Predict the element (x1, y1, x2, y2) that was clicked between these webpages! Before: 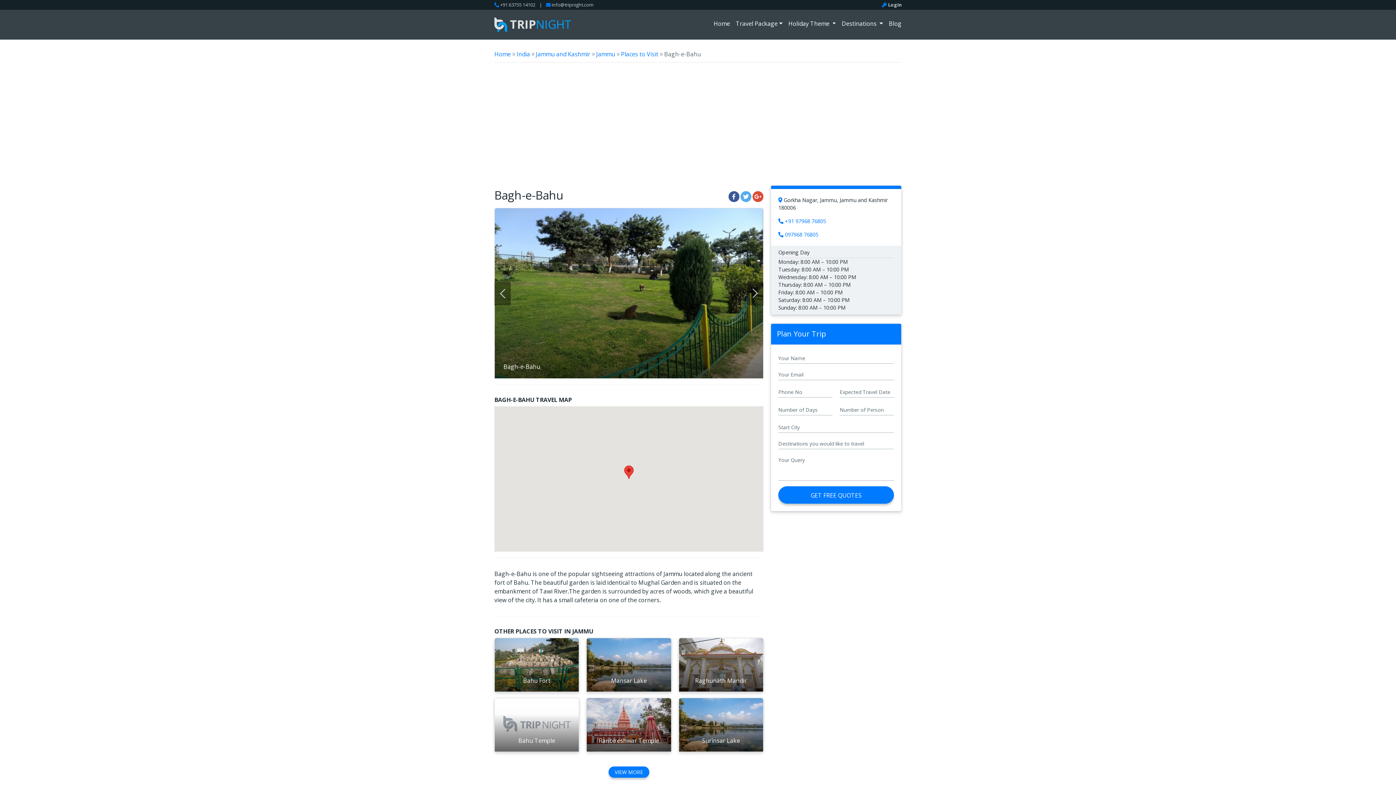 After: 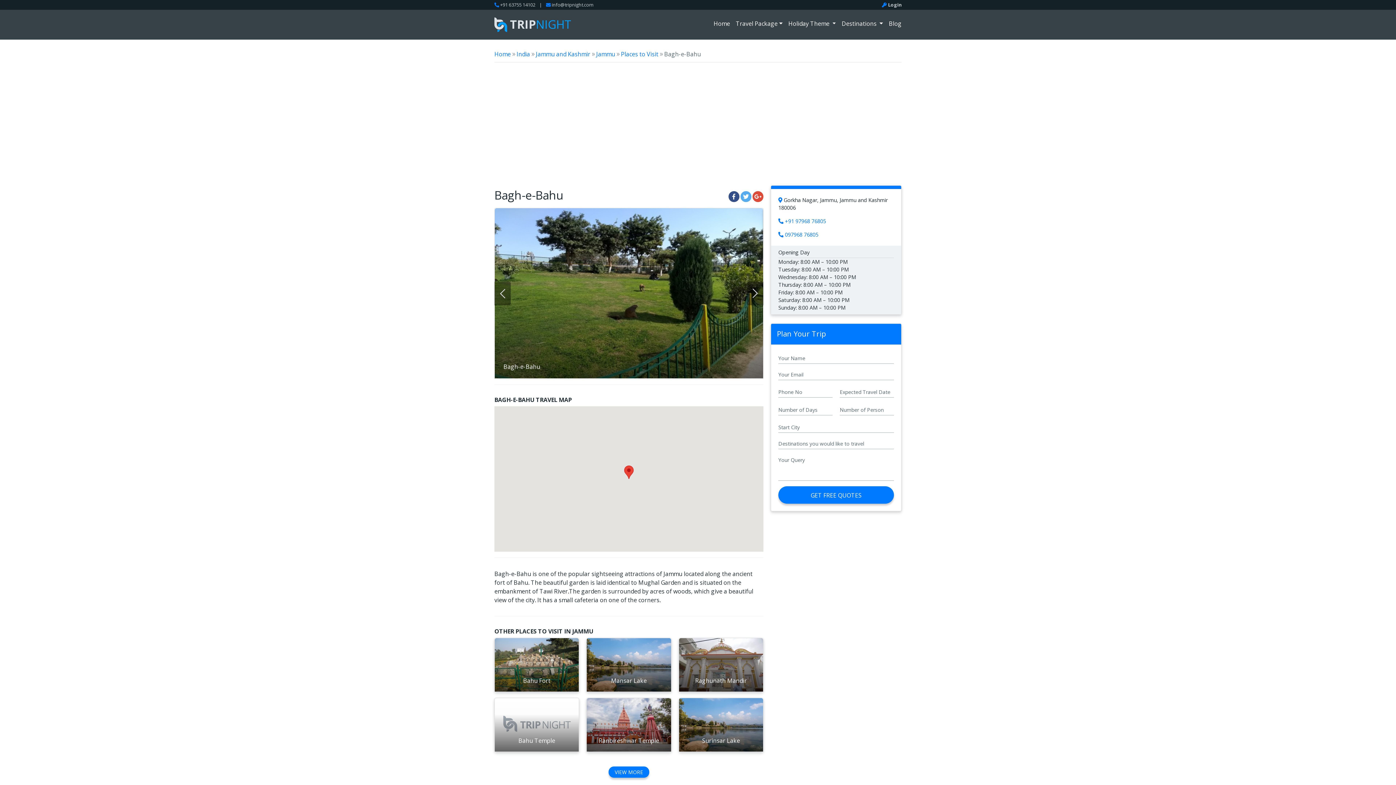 Action: bbox: (728, 191, 739, 202)